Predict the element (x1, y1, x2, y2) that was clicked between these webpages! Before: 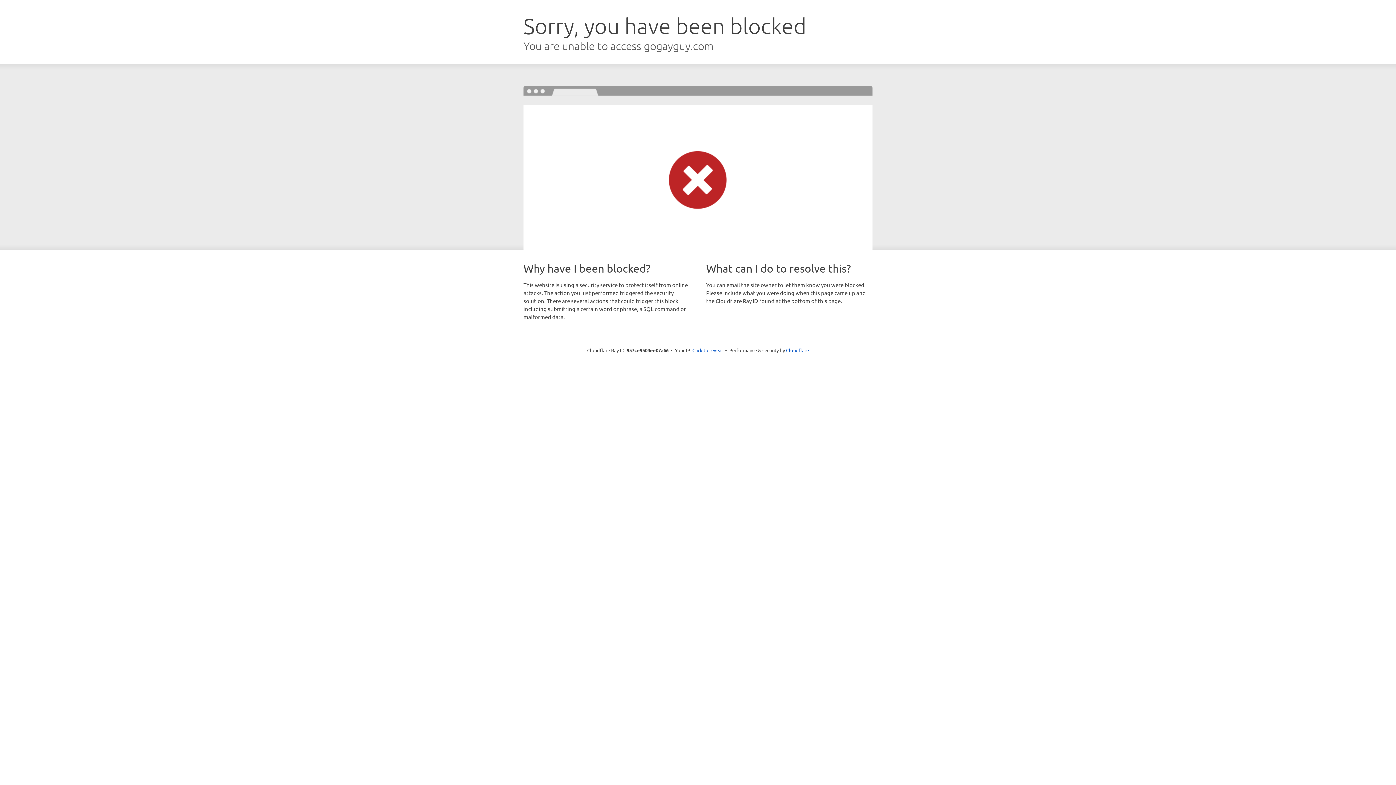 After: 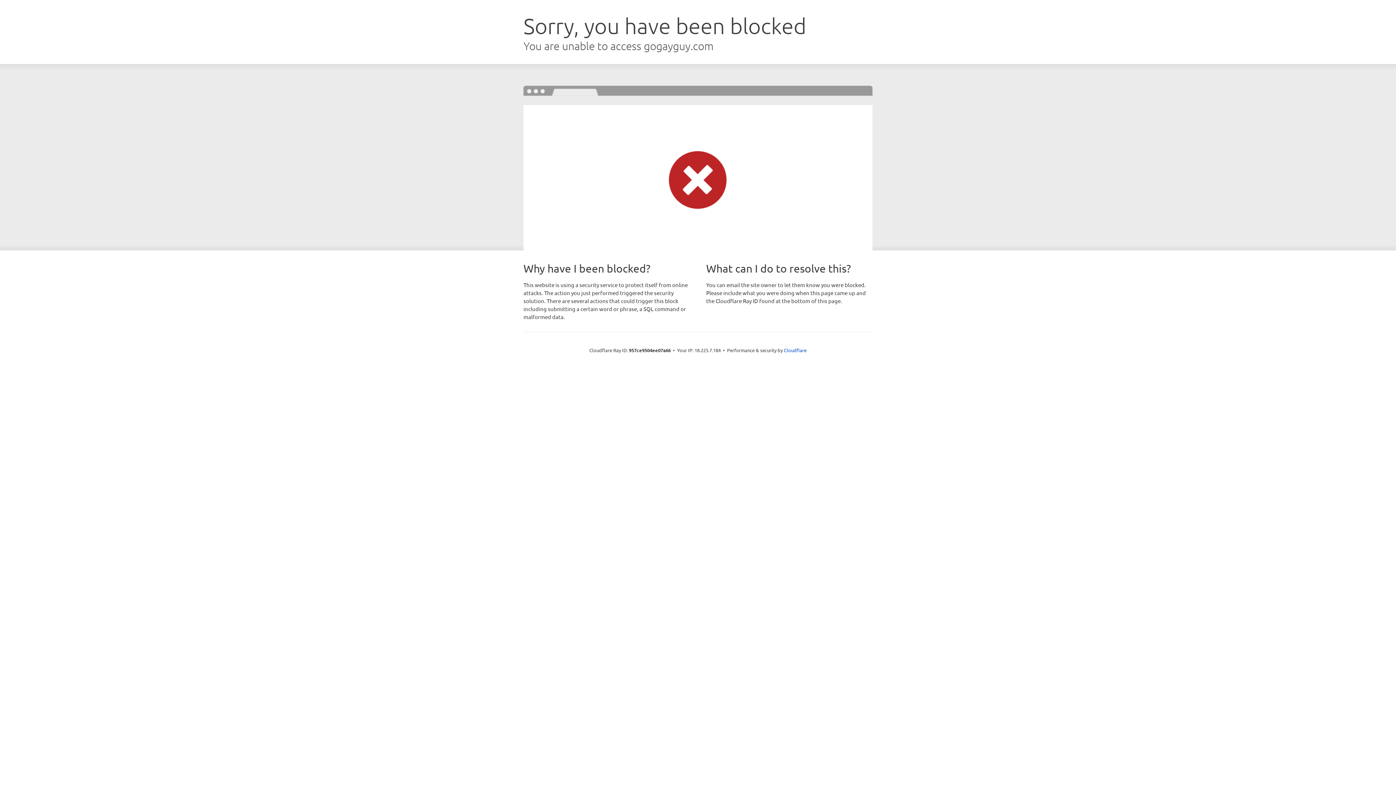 Action: bbox: (692, 346, 723, 353) label: Click to reveal